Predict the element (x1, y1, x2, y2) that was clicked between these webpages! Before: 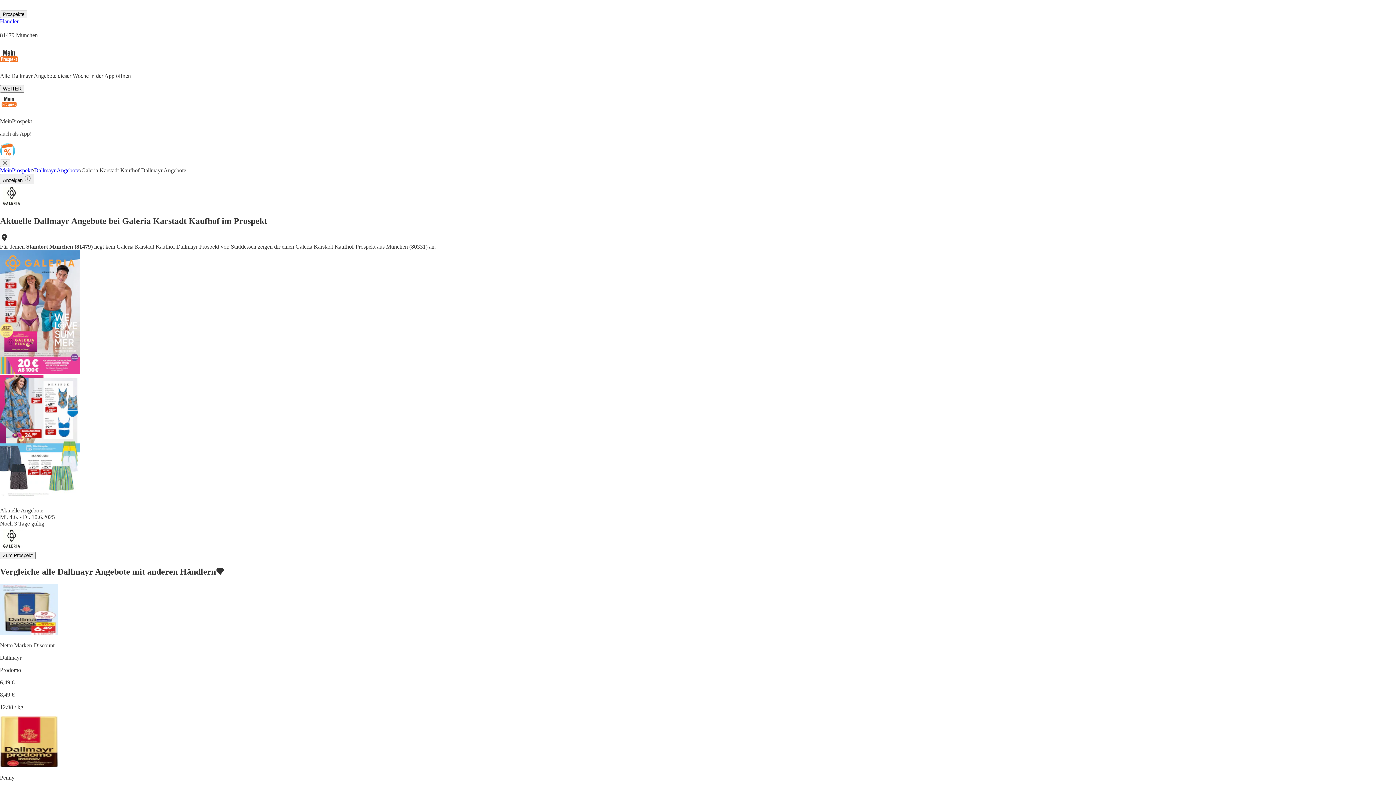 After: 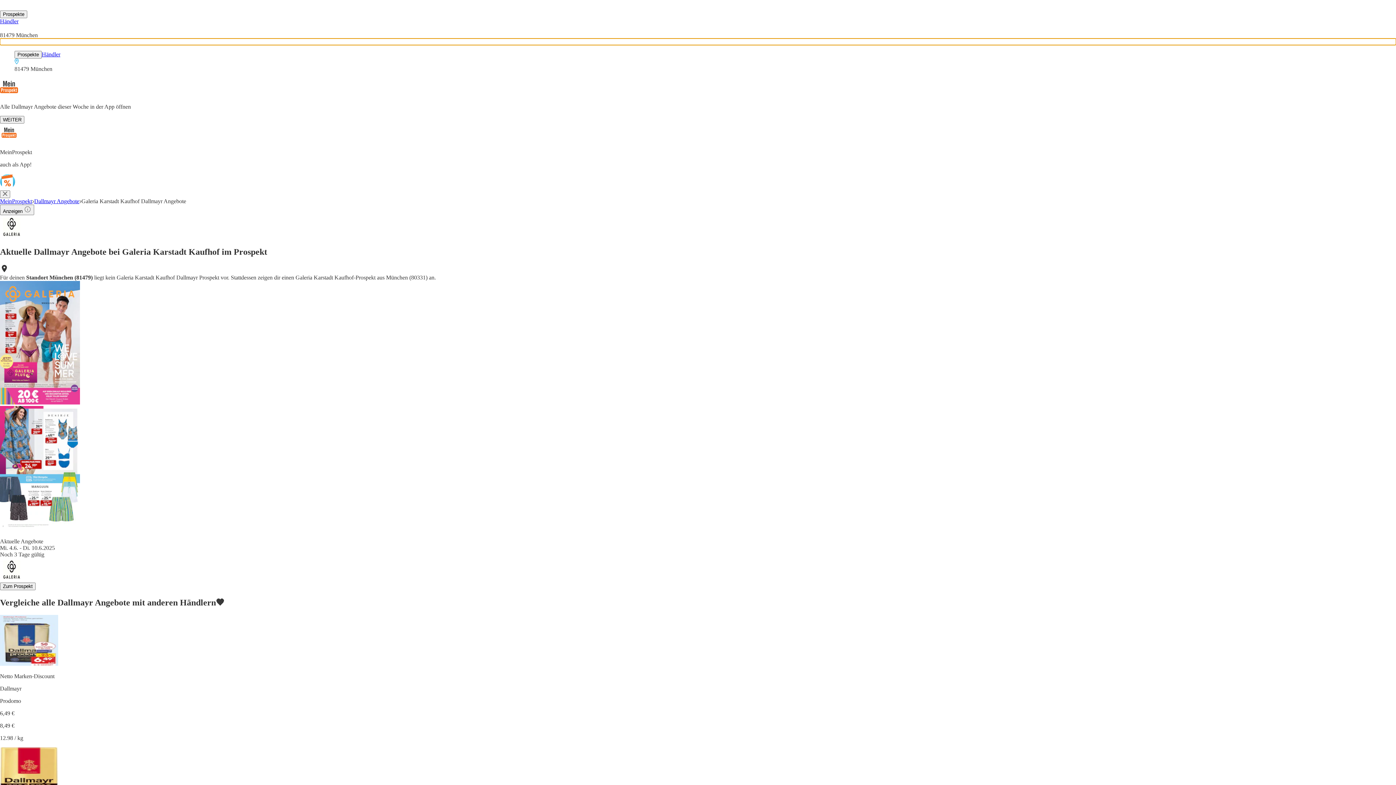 Action: label: open menu bbox: (0, 38, 1396, 47)